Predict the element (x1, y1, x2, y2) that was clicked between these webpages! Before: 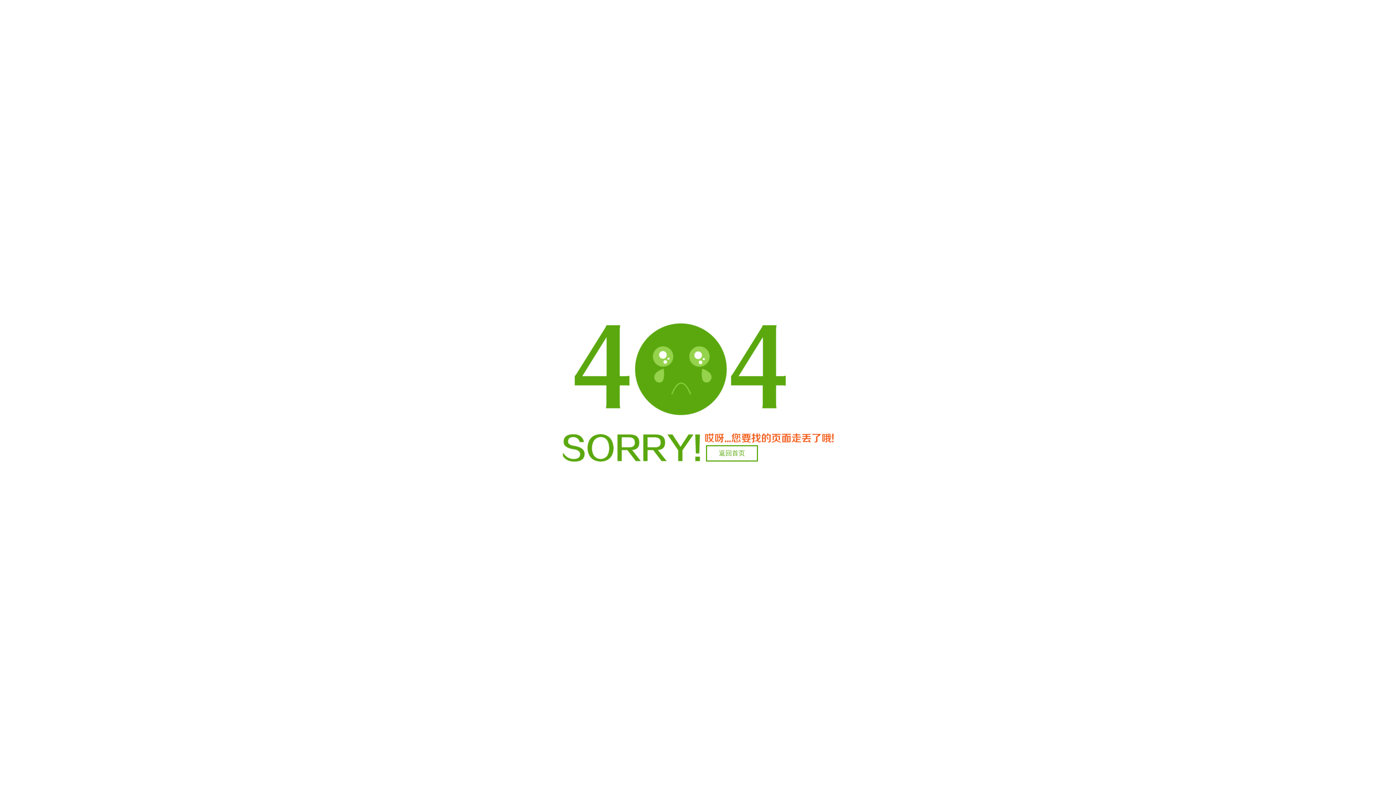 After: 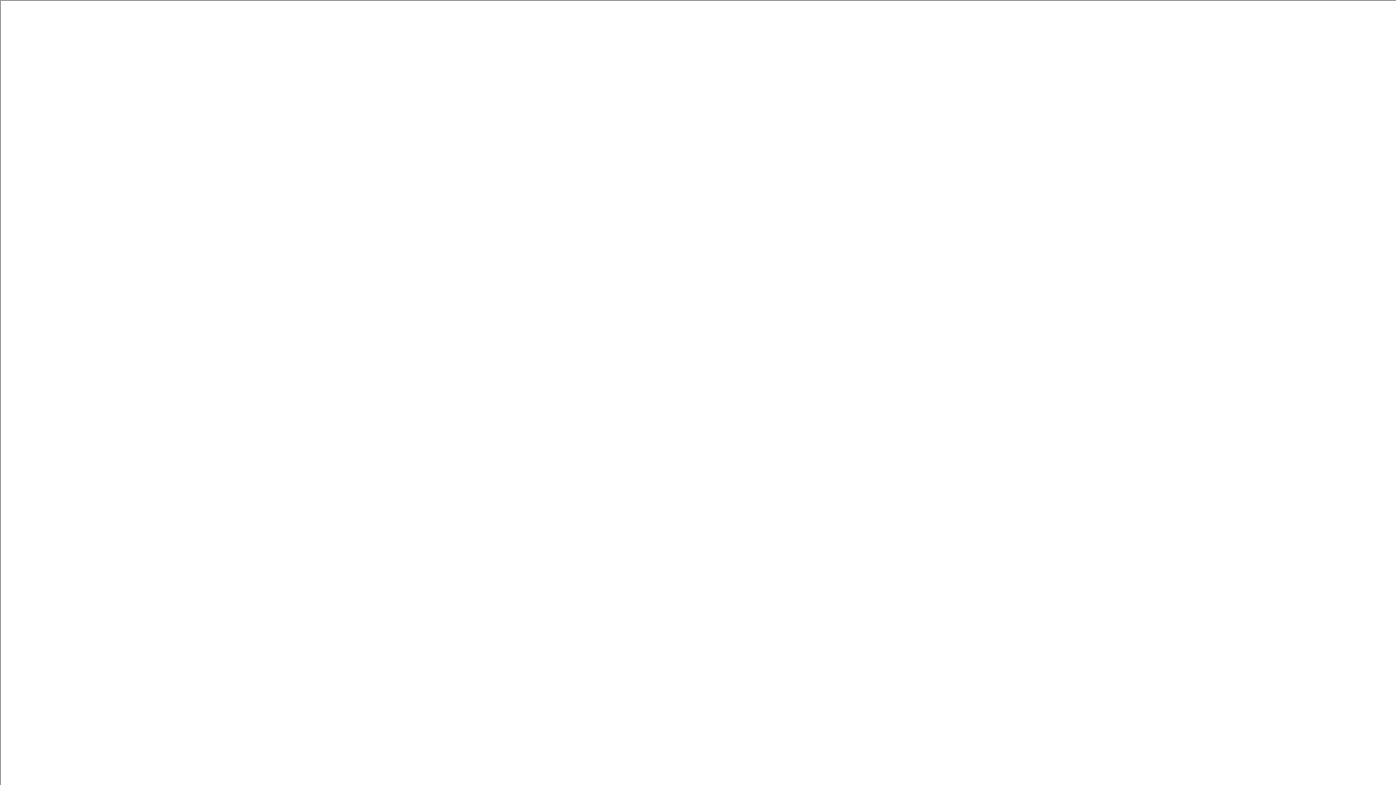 Action: bbox: (706, 445, 758, 461) label: 返回首页